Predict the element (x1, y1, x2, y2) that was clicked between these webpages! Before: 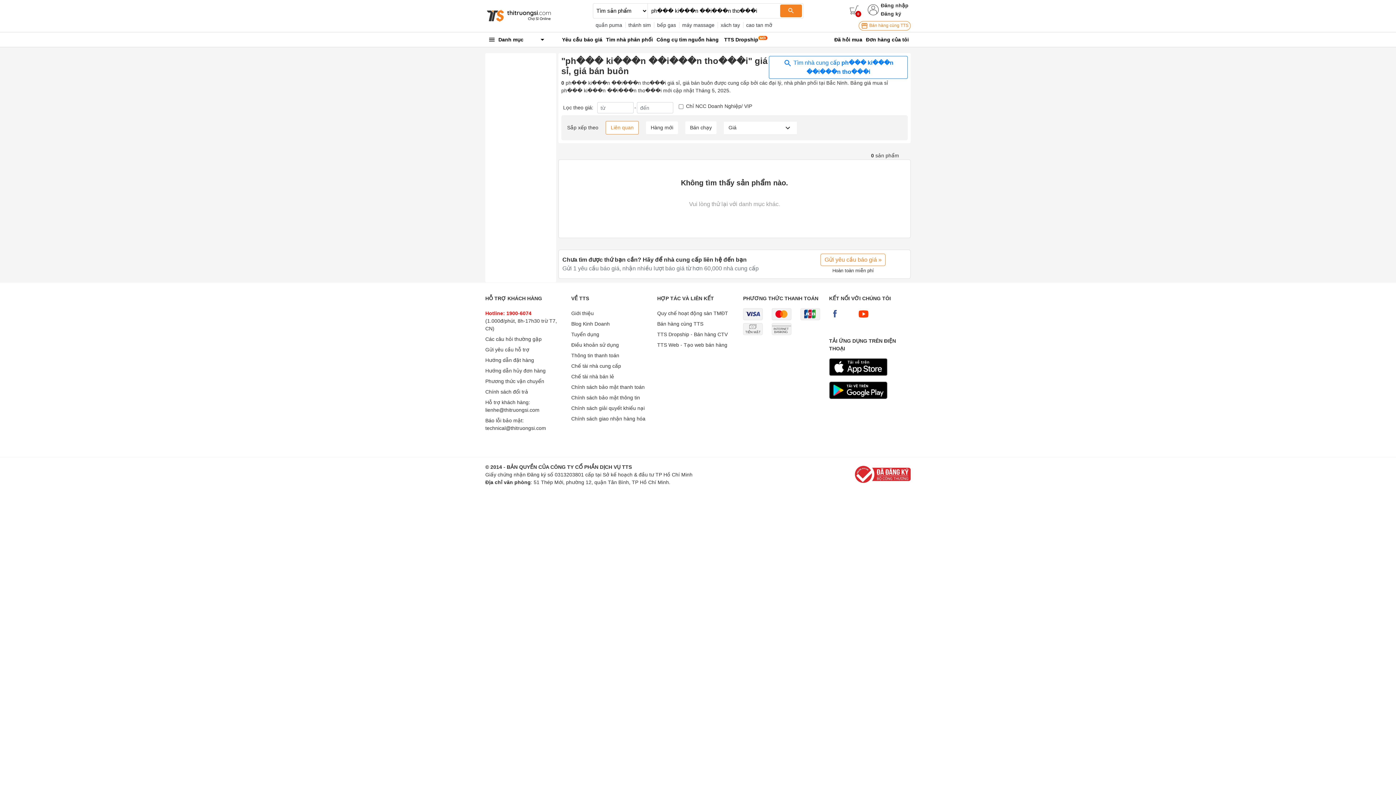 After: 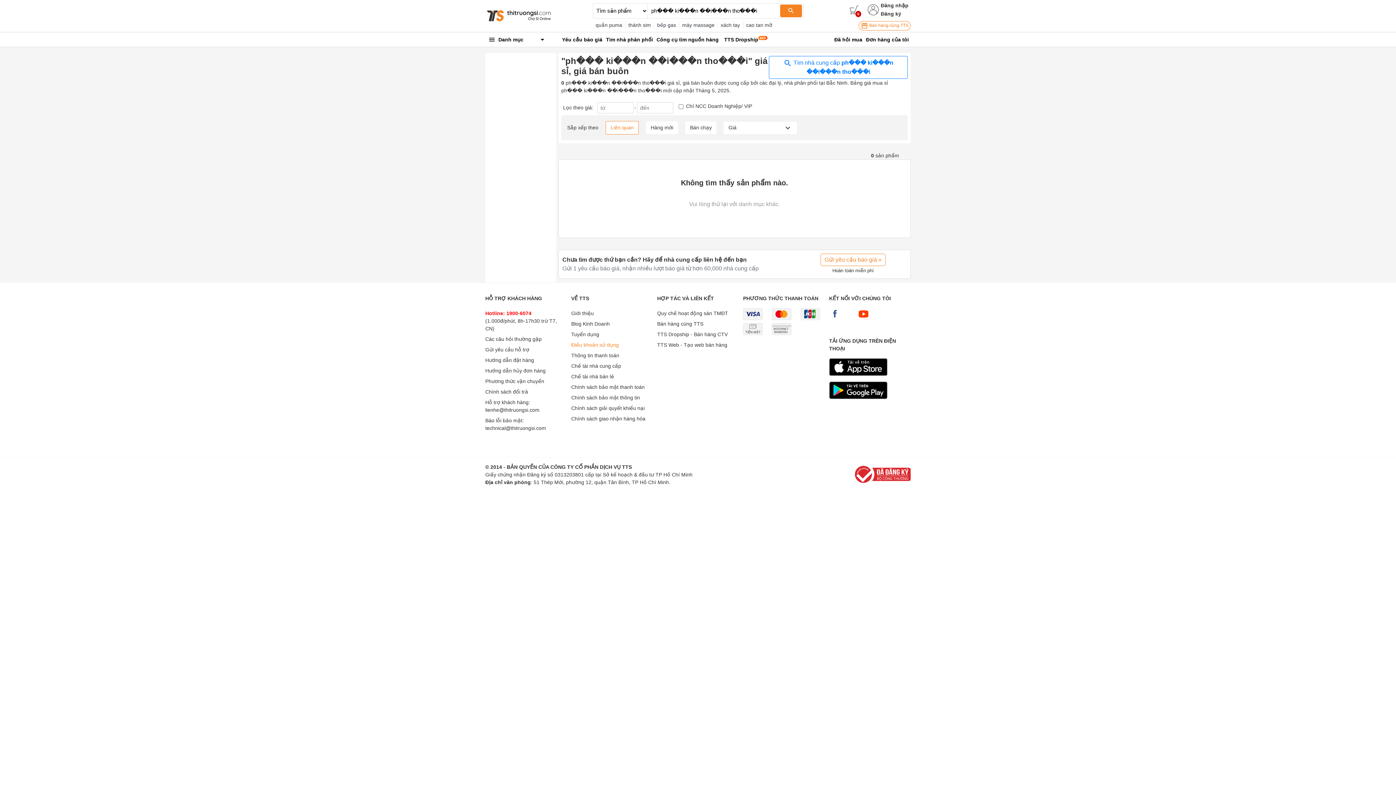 Action: bbox: (571, 342, 619, 348) label: Điều khoản sử dụng